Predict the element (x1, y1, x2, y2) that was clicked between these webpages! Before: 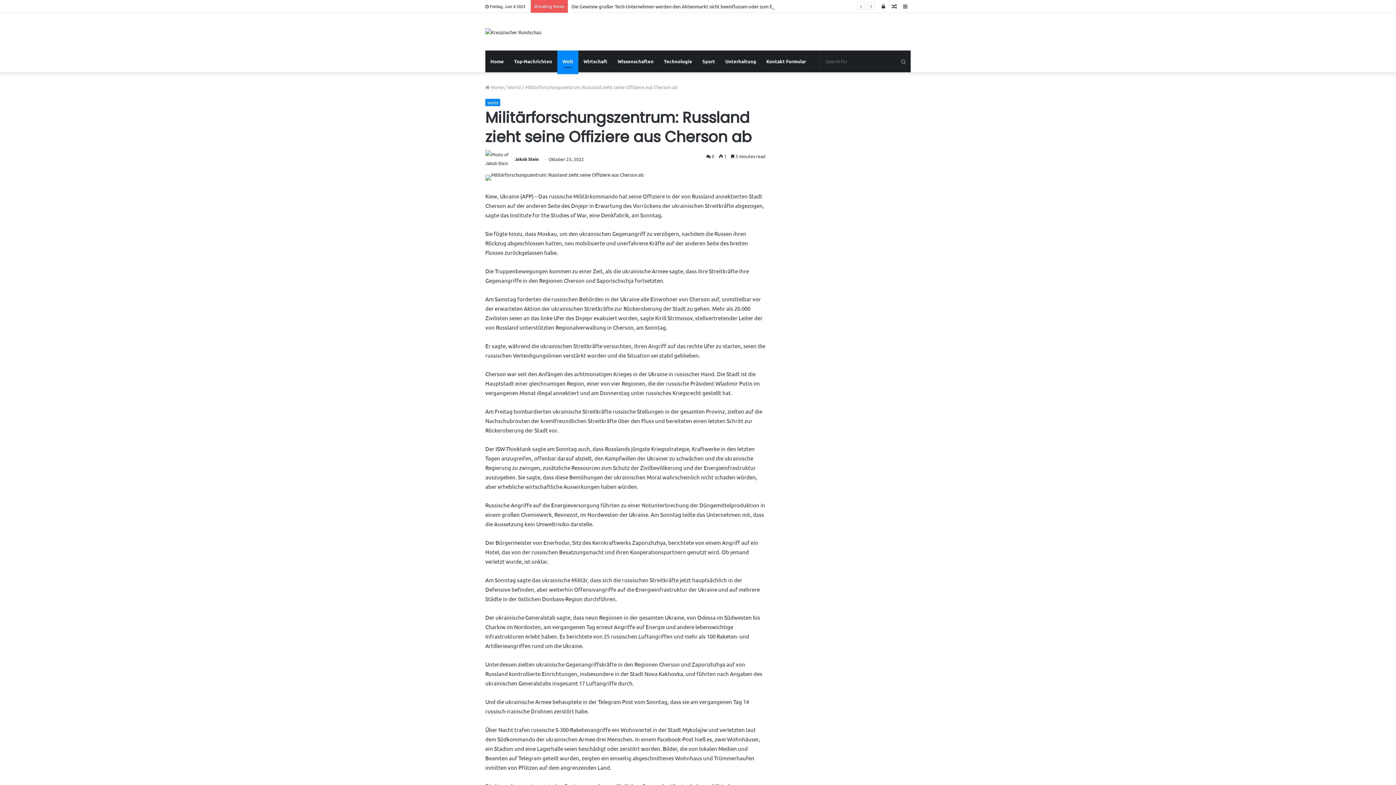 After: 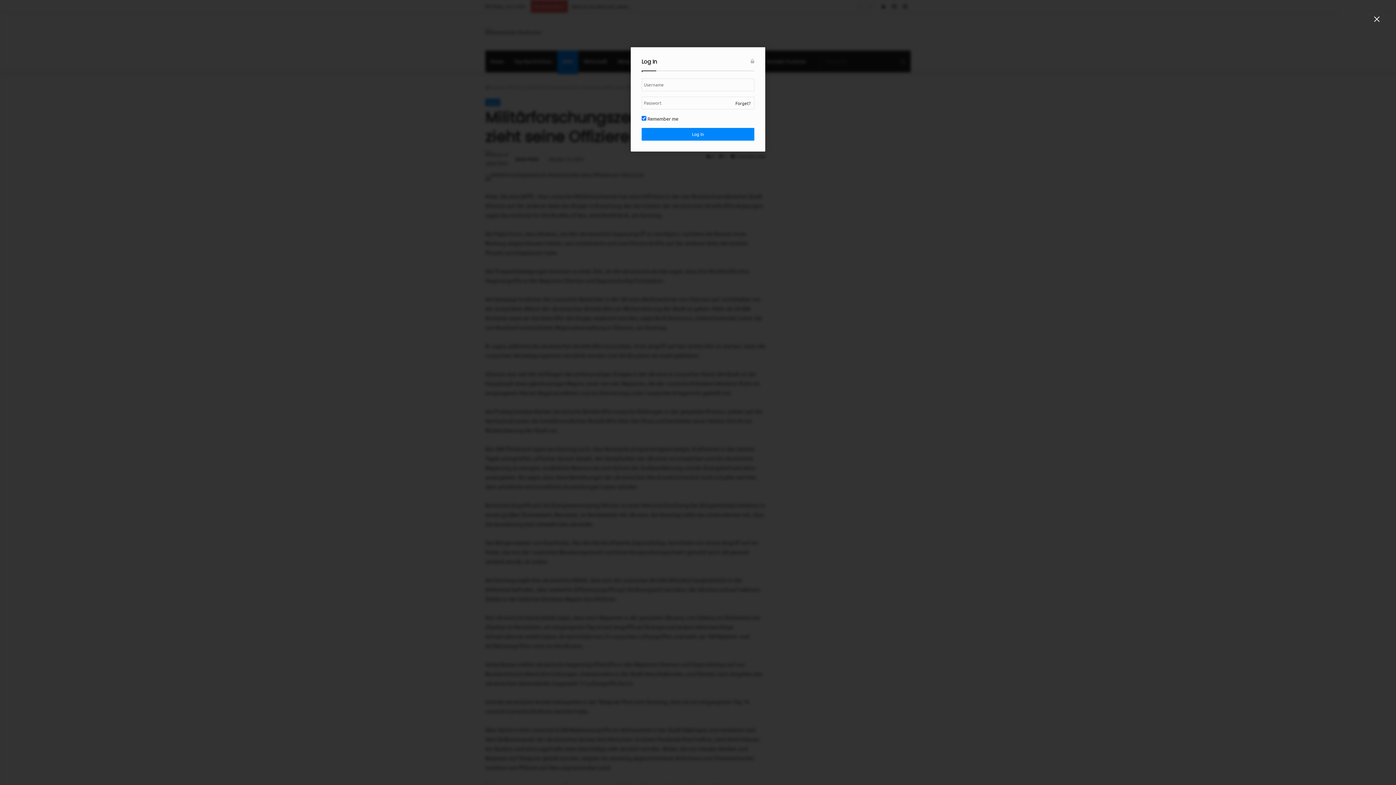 Action: label: Log In bbox: (878, 0, 889, 12)